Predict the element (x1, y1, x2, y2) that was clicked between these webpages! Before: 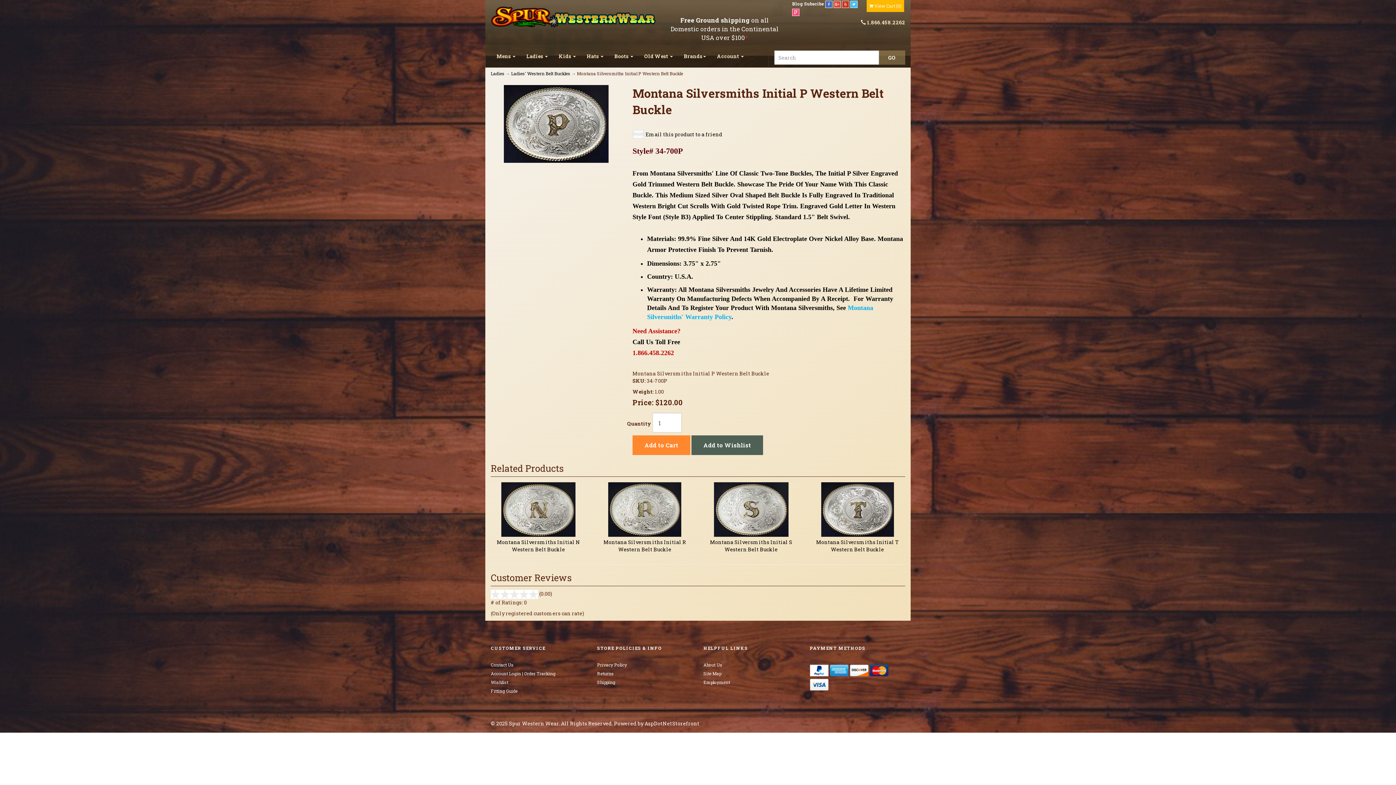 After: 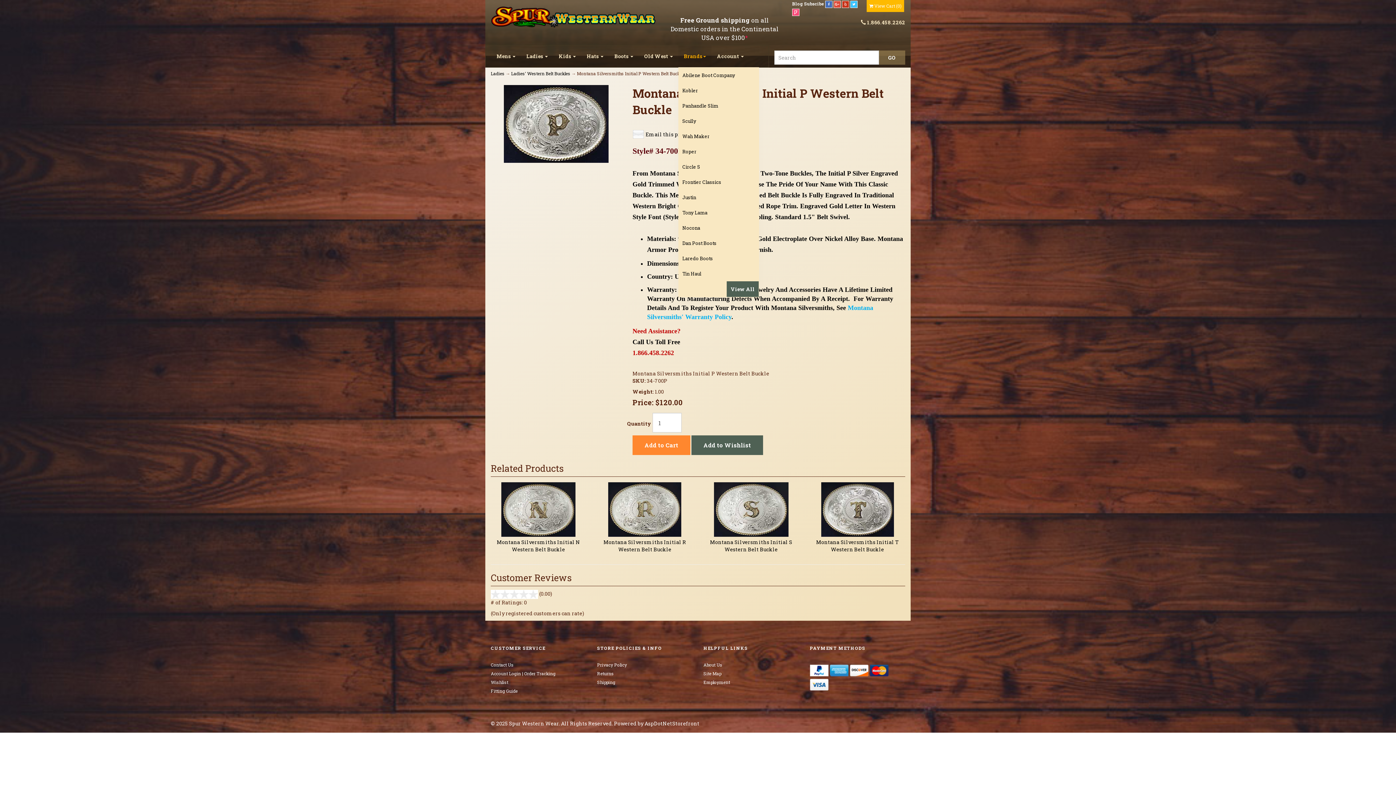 Action: label: Brands bbox: (678, 45, 711, 67)